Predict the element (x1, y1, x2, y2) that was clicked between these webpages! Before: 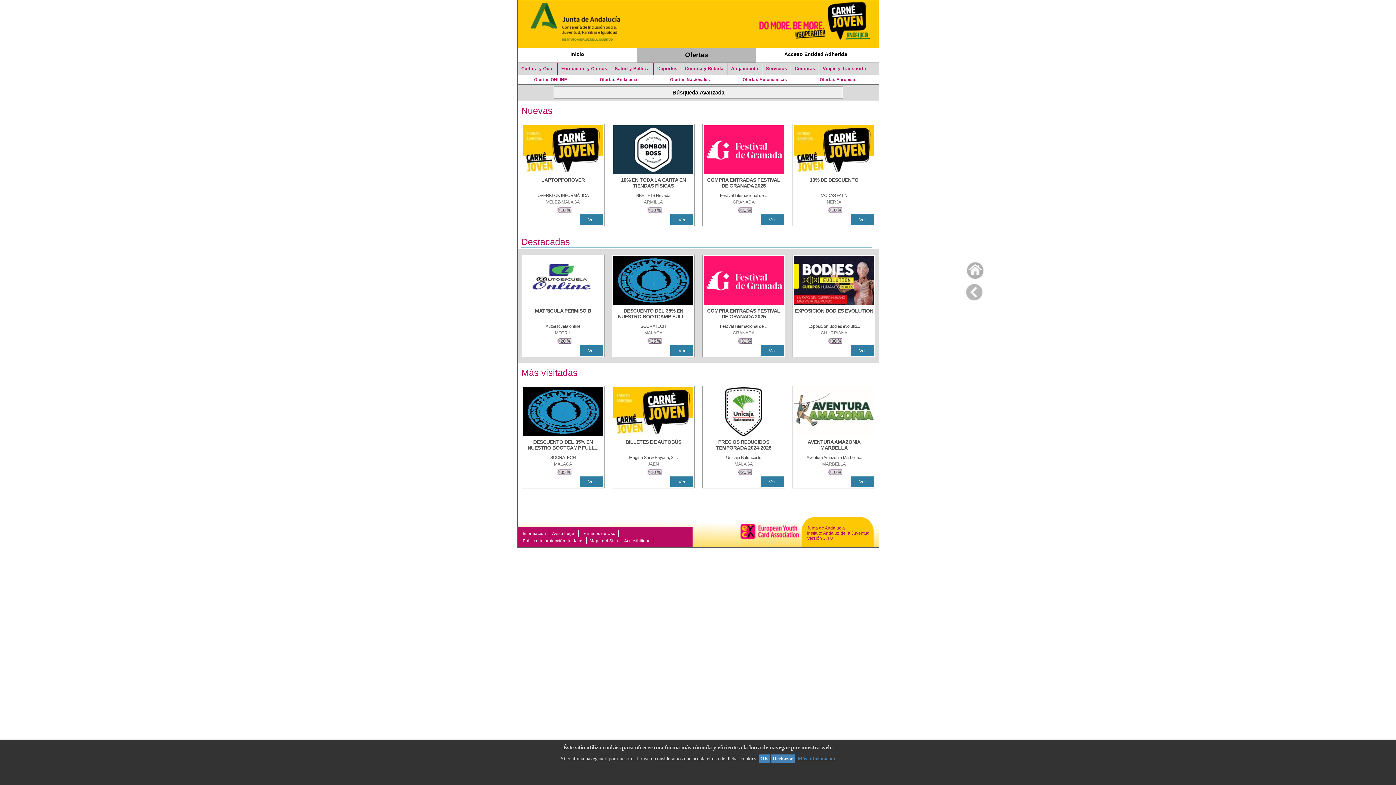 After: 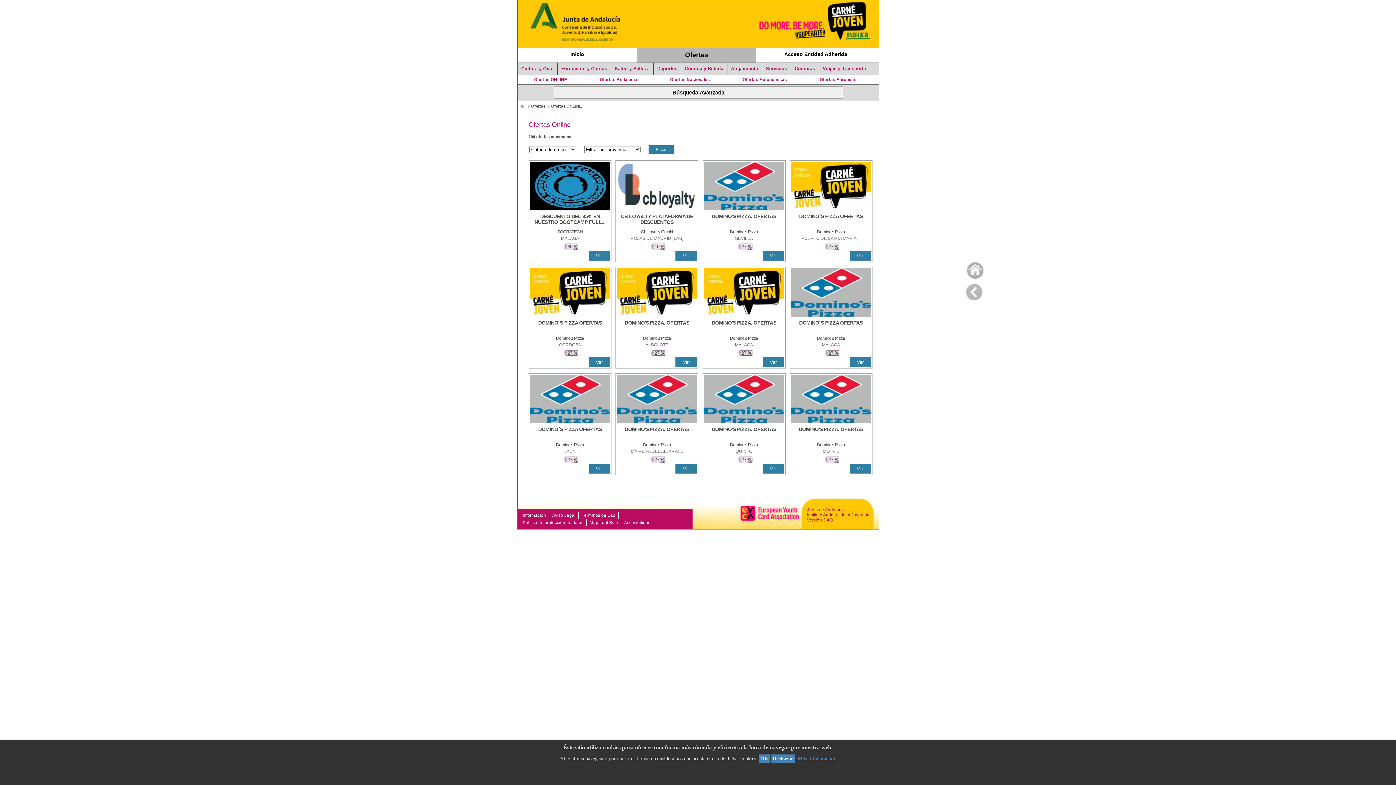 Action: label: Ofertas ONLINE bbox: (517, 75, 583, 84)